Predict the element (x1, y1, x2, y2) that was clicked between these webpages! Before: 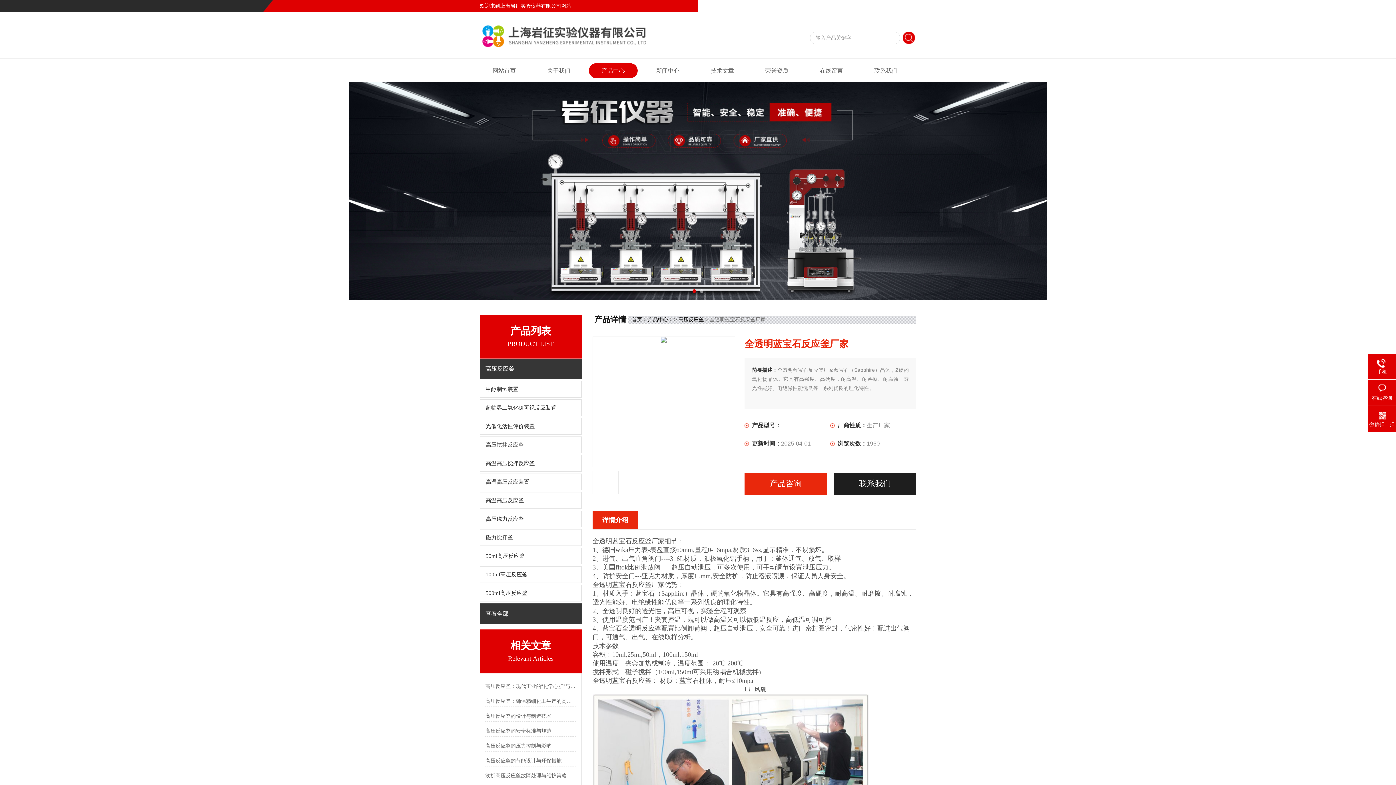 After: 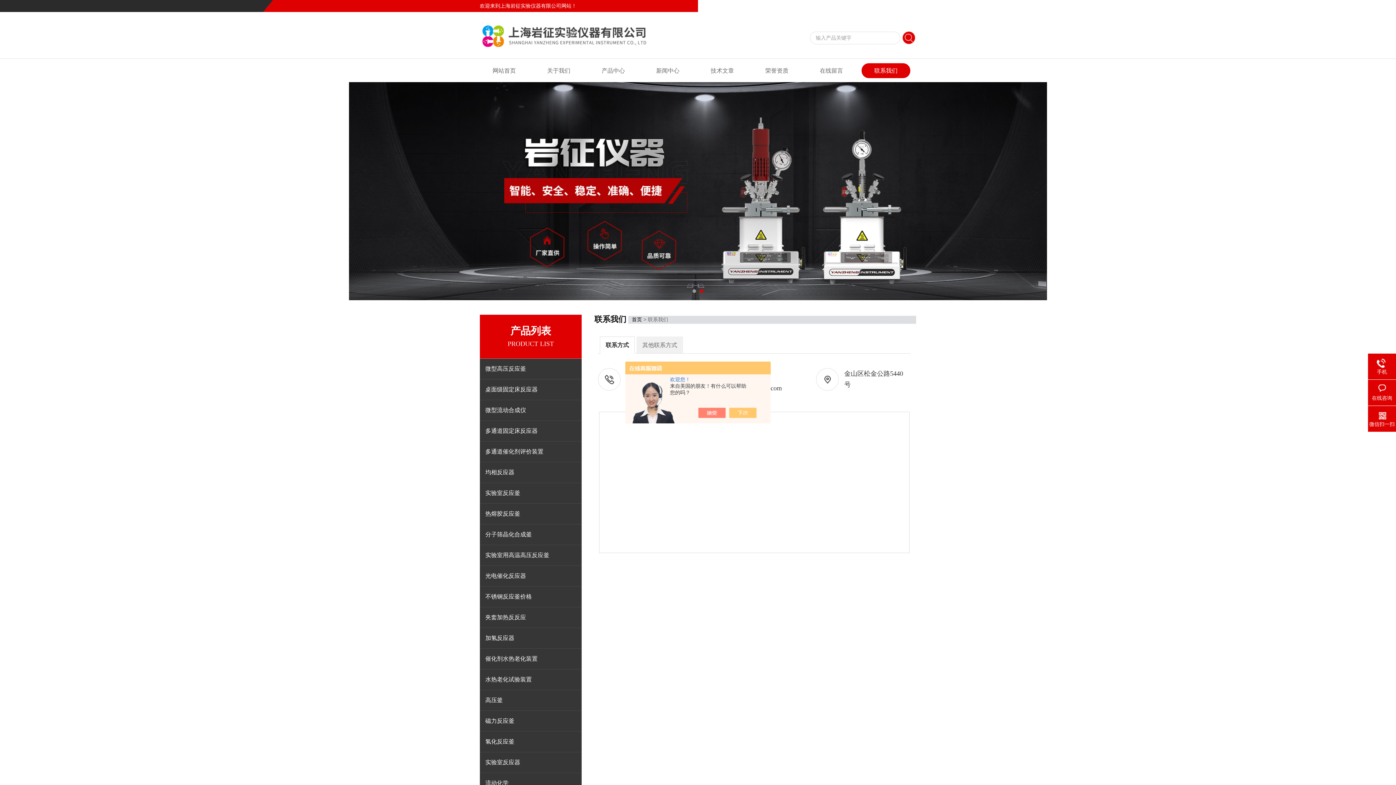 Action: bbox: (861, 63, 910, 78) label: 联系我们